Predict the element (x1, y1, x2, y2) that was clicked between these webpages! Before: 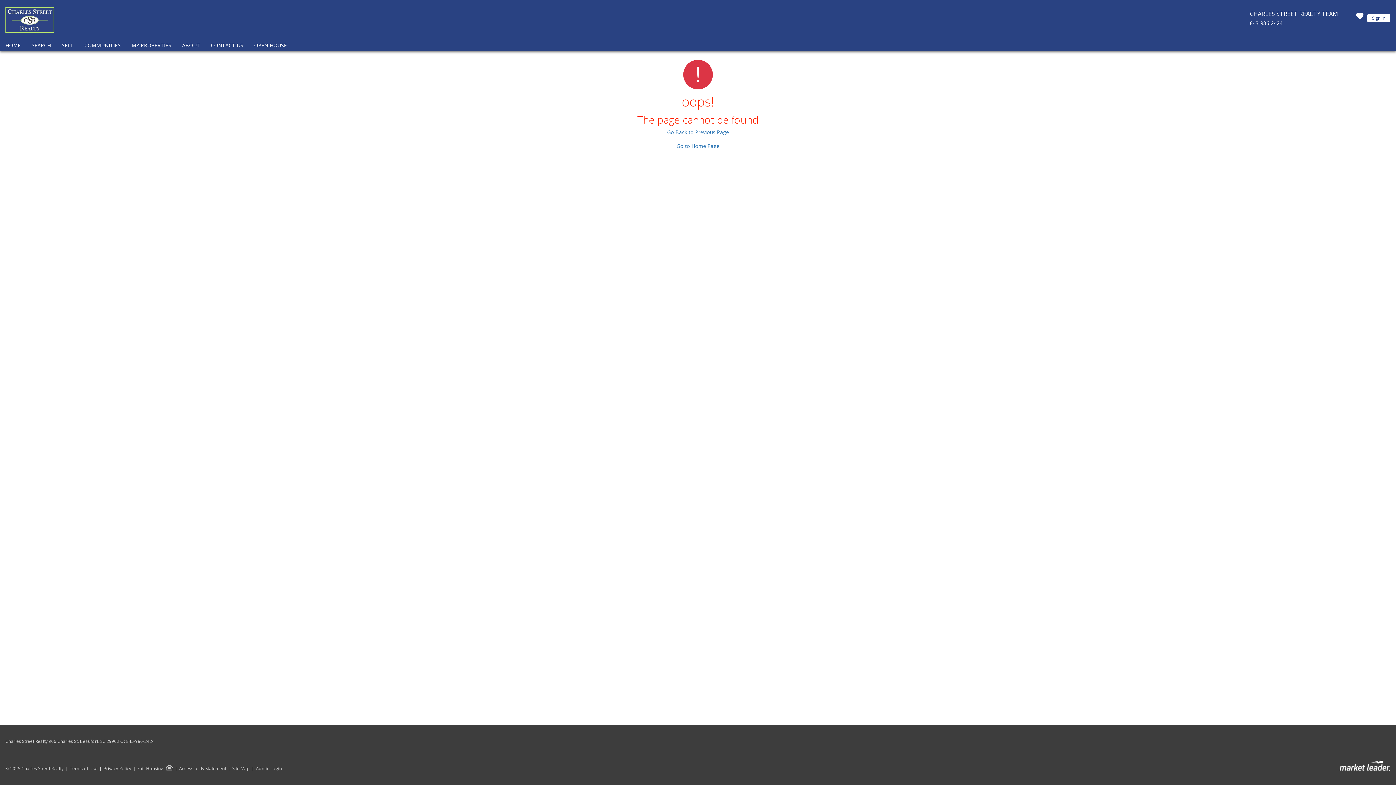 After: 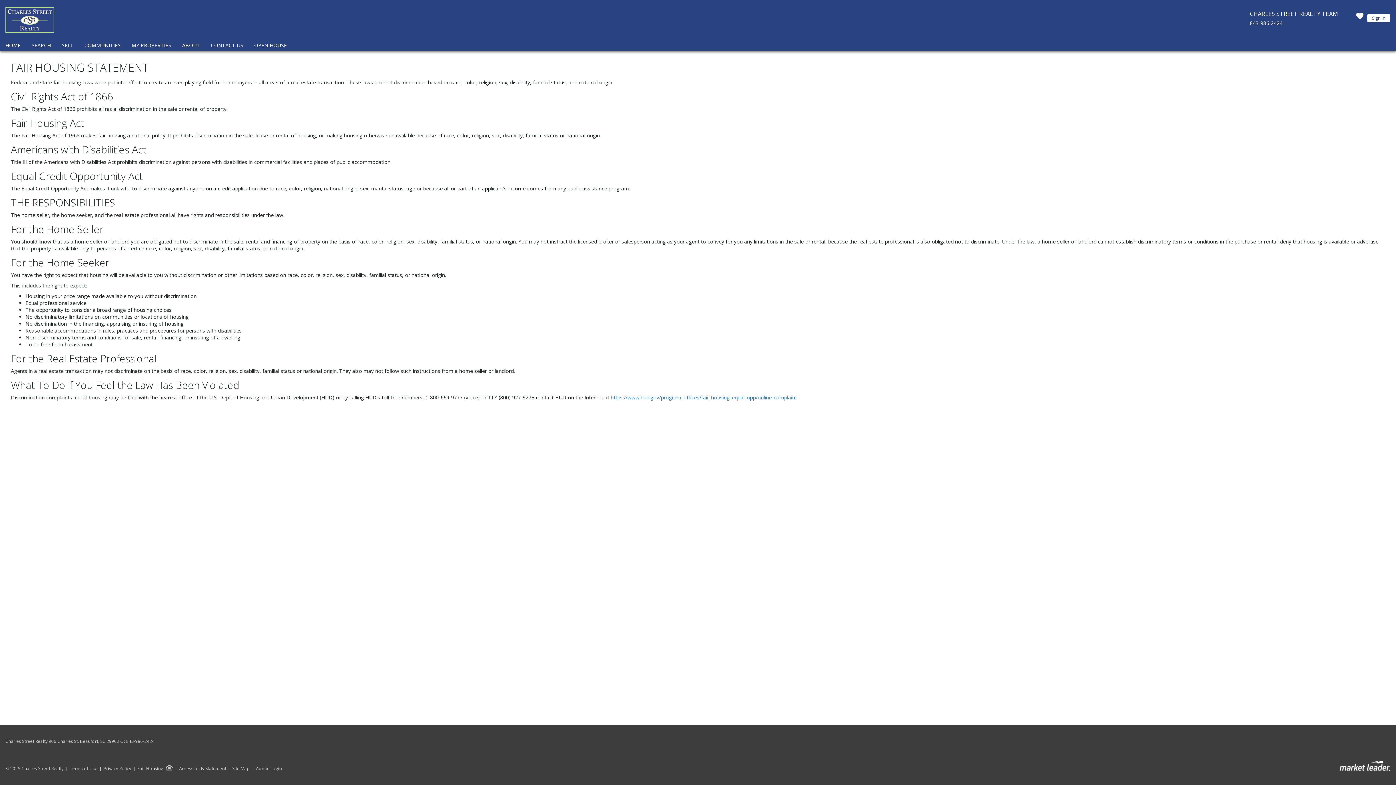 Action: label: Fair Housing bbox: (131, 764, 173, 771)